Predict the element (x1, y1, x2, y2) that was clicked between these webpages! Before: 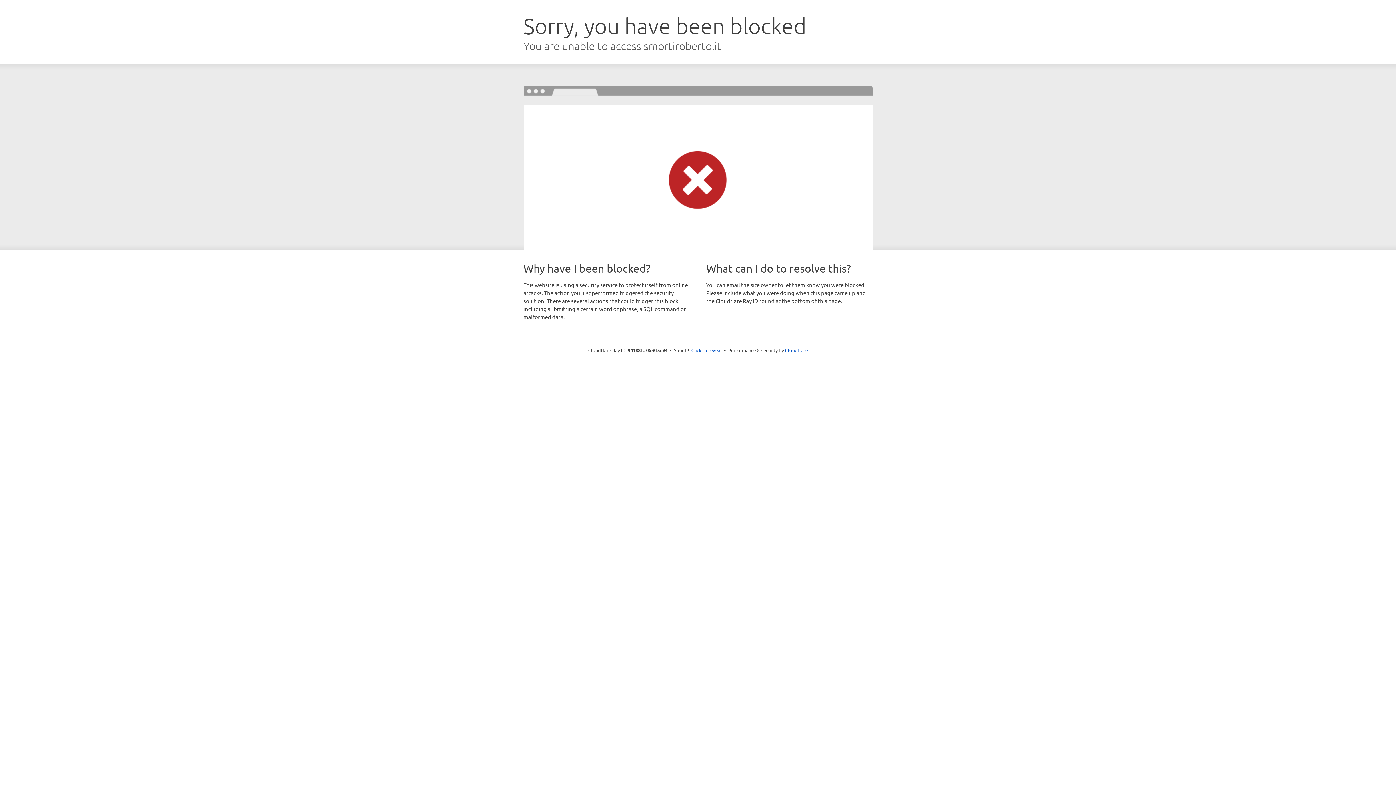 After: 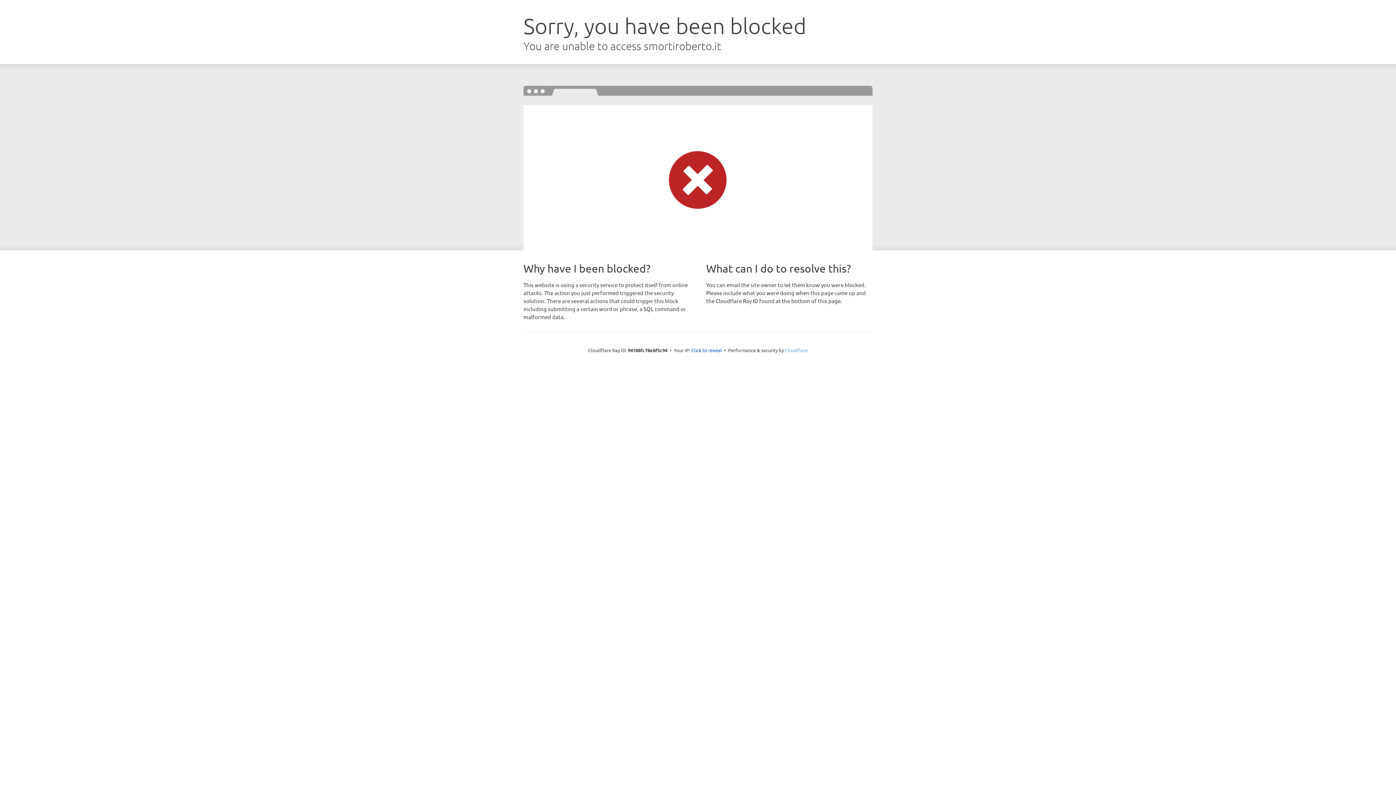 Action: bbox: (785, 347, 808, 353) label: Cloudflare